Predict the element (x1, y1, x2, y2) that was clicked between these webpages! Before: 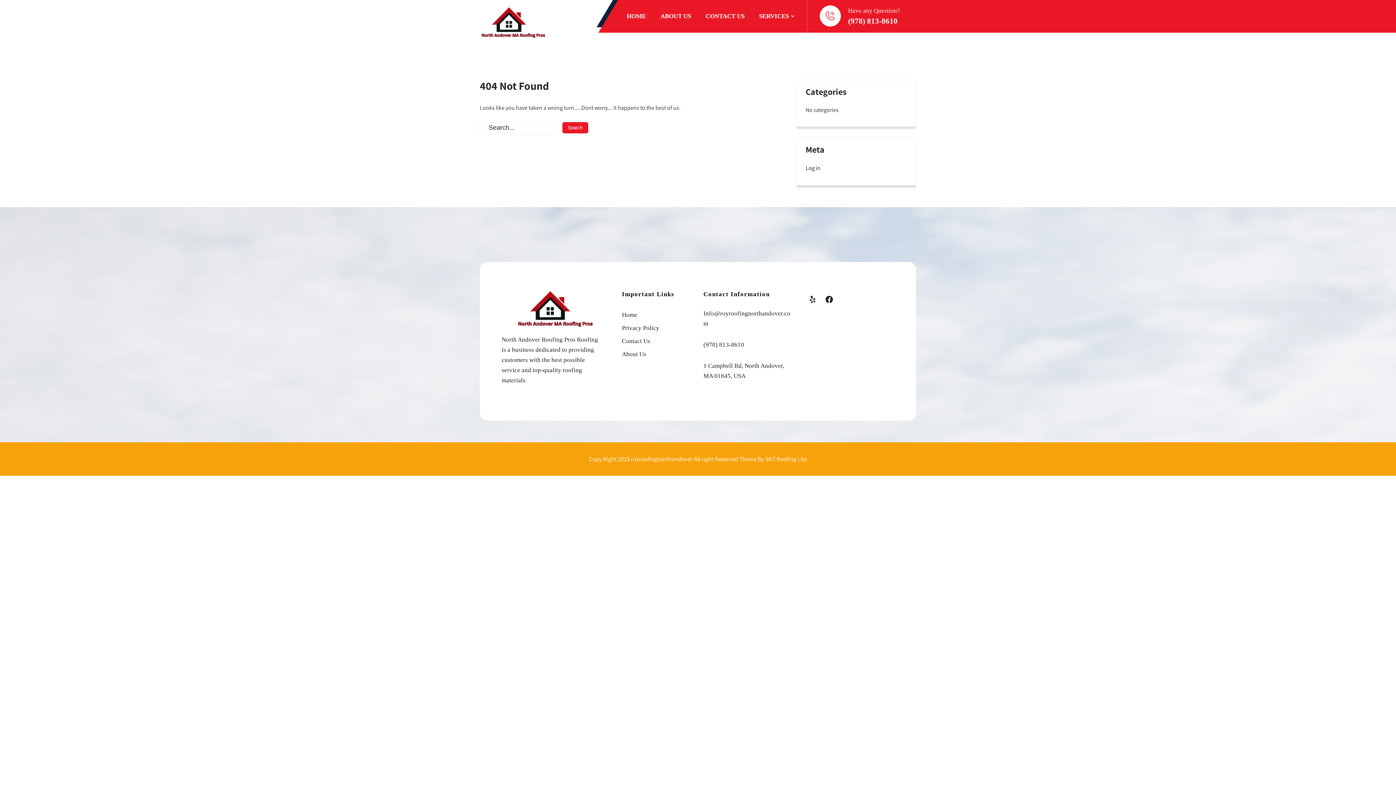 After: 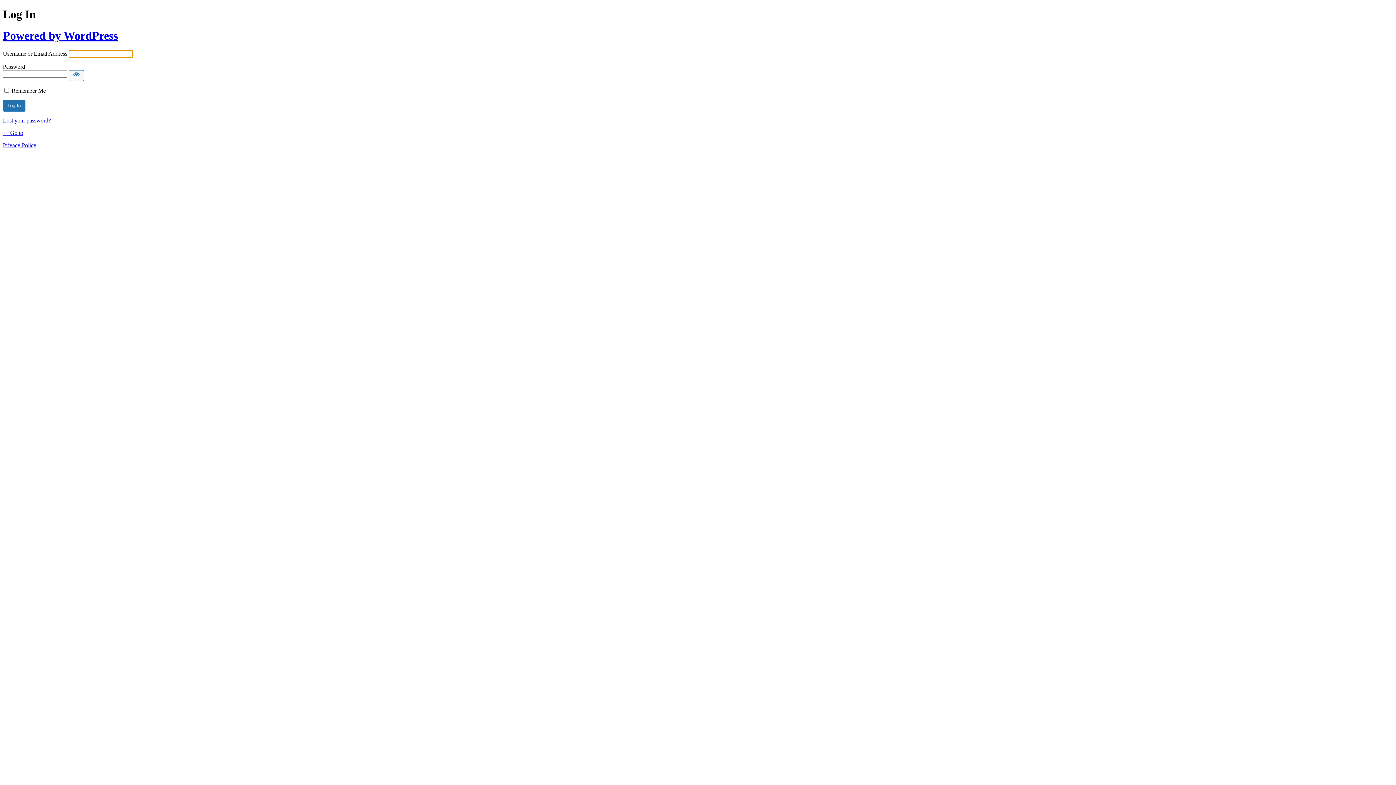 Action: label: Log in bbox: (805, 163, 820, 173)